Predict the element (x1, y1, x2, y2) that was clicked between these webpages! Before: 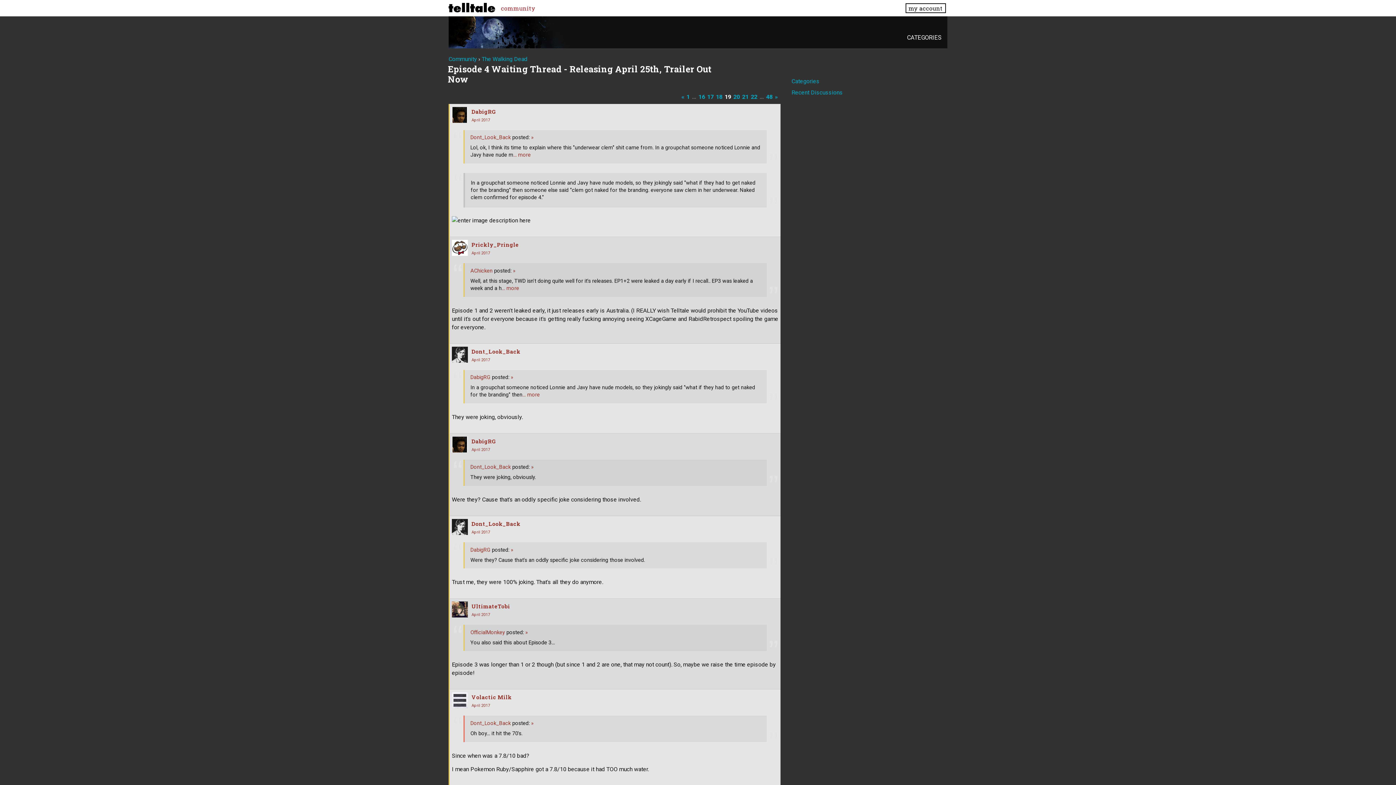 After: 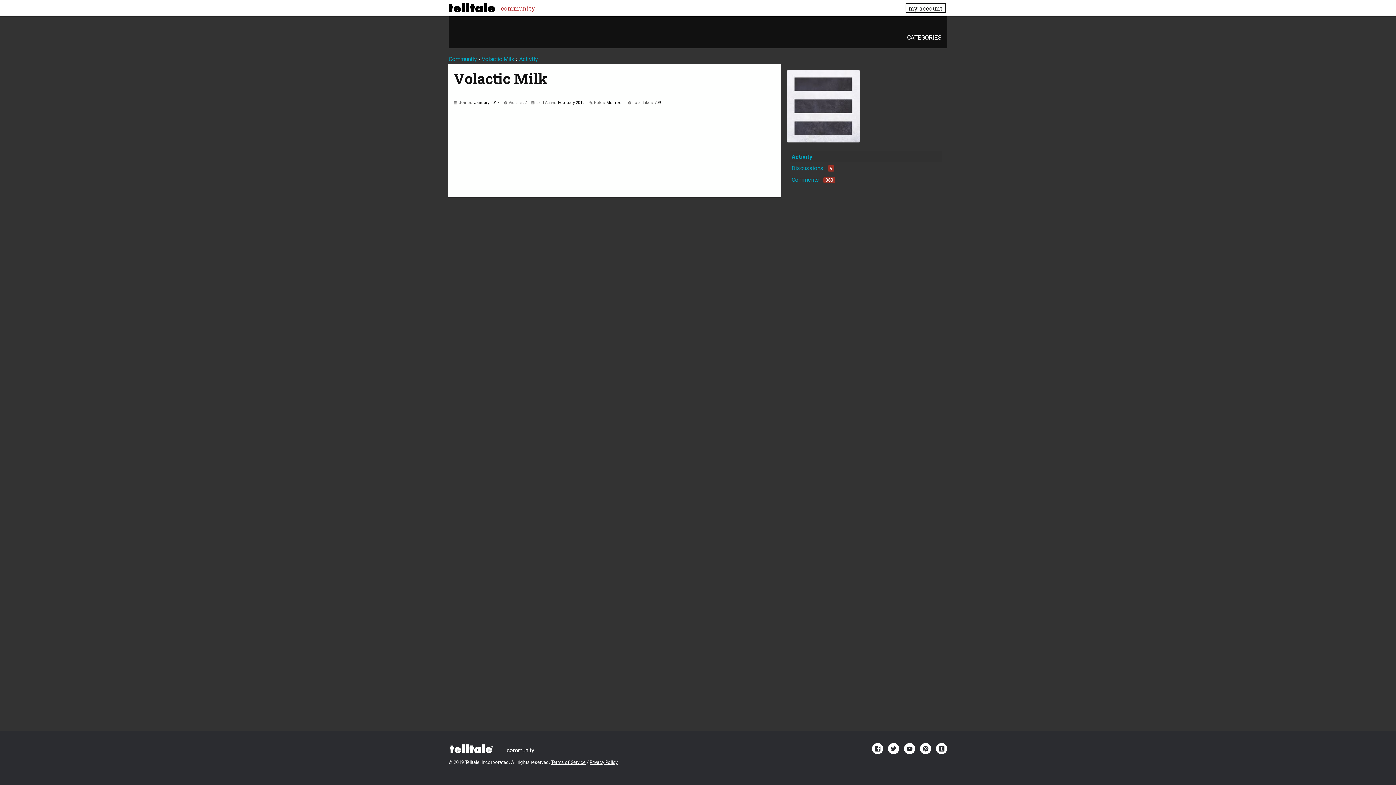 Action: label: Volactic Milk bbox: (471, 693, 512, 701)